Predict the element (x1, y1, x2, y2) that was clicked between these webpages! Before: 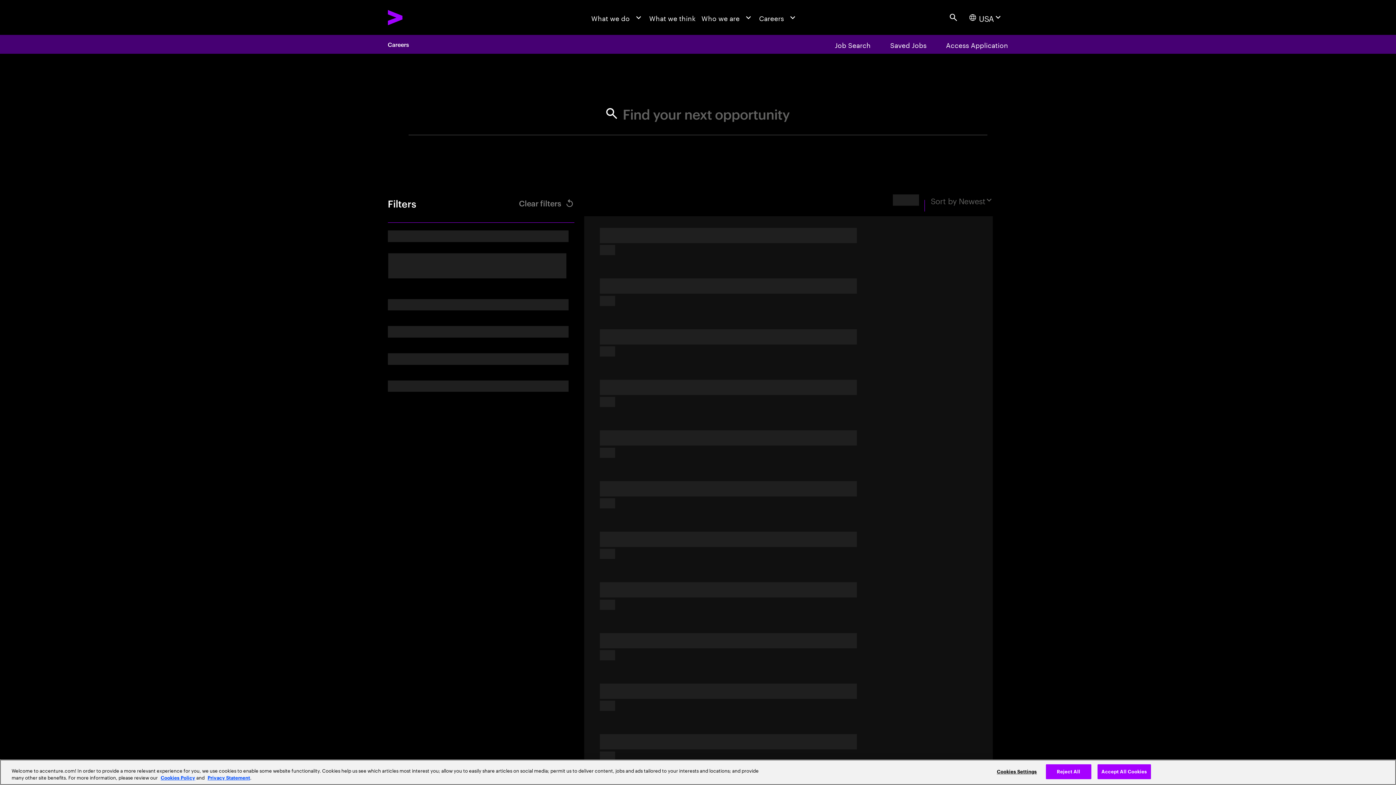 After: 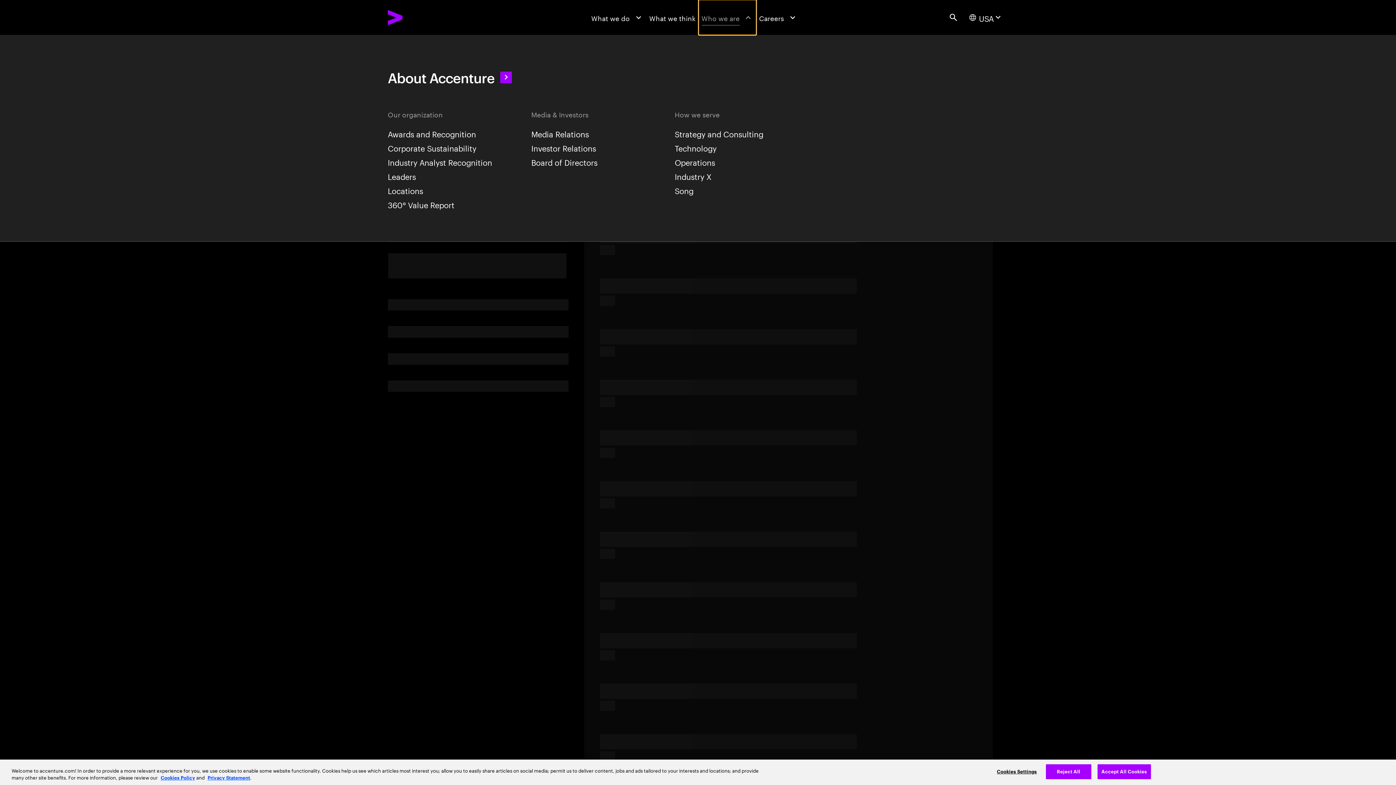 Action: label: Who we are bbox: (698, 0, 756, 34)